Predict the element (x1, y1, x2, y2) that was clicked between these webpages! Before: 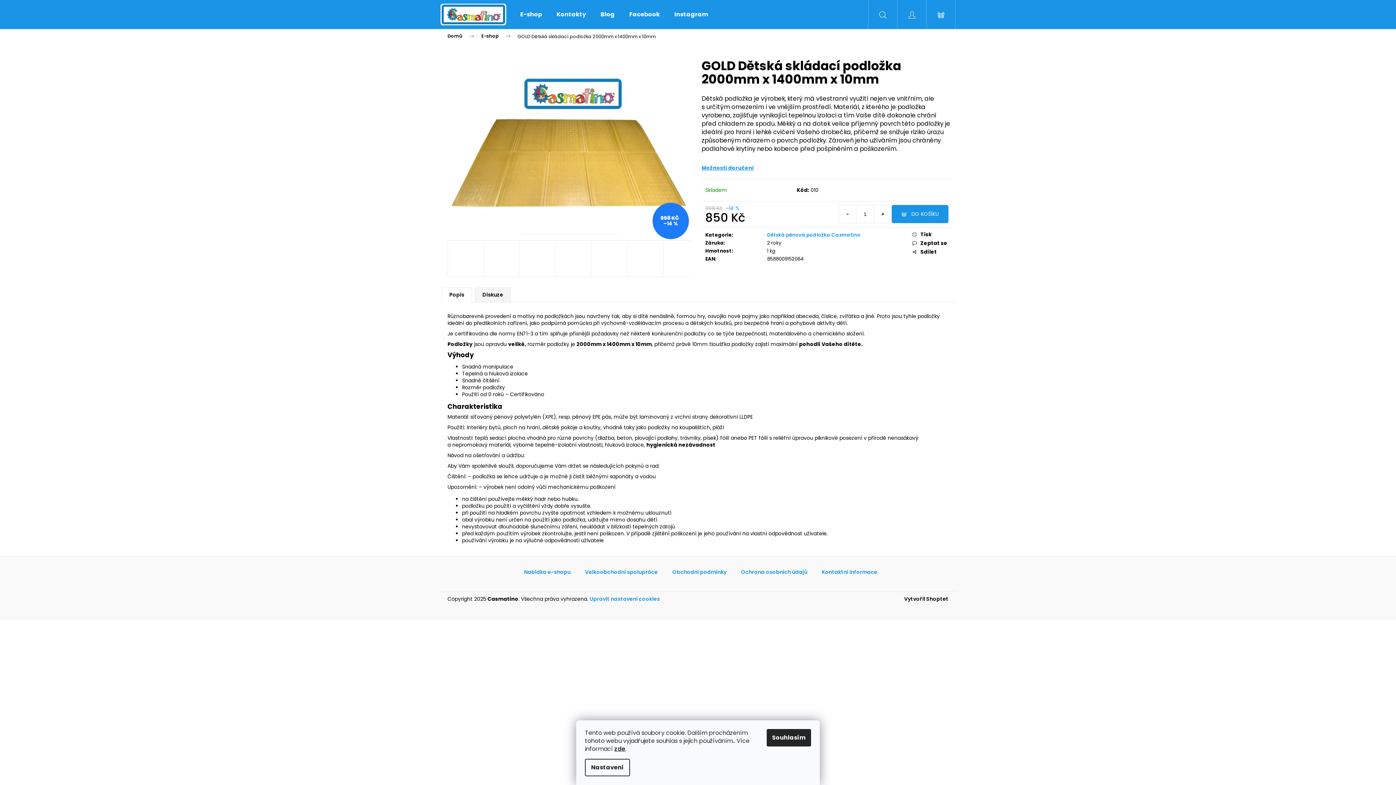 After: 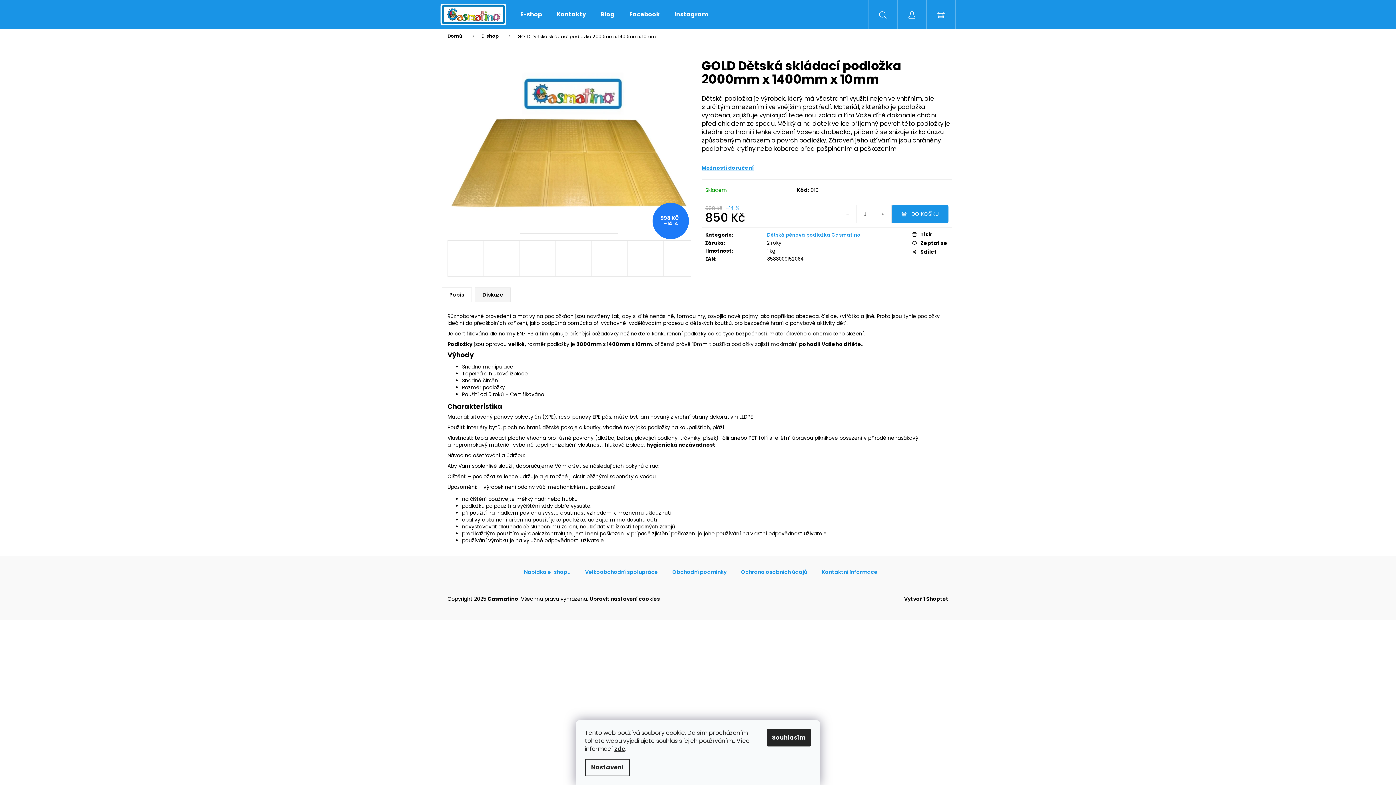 Action: label: Upravit nastavení cookies bbox: (589, 595, 660, 602)